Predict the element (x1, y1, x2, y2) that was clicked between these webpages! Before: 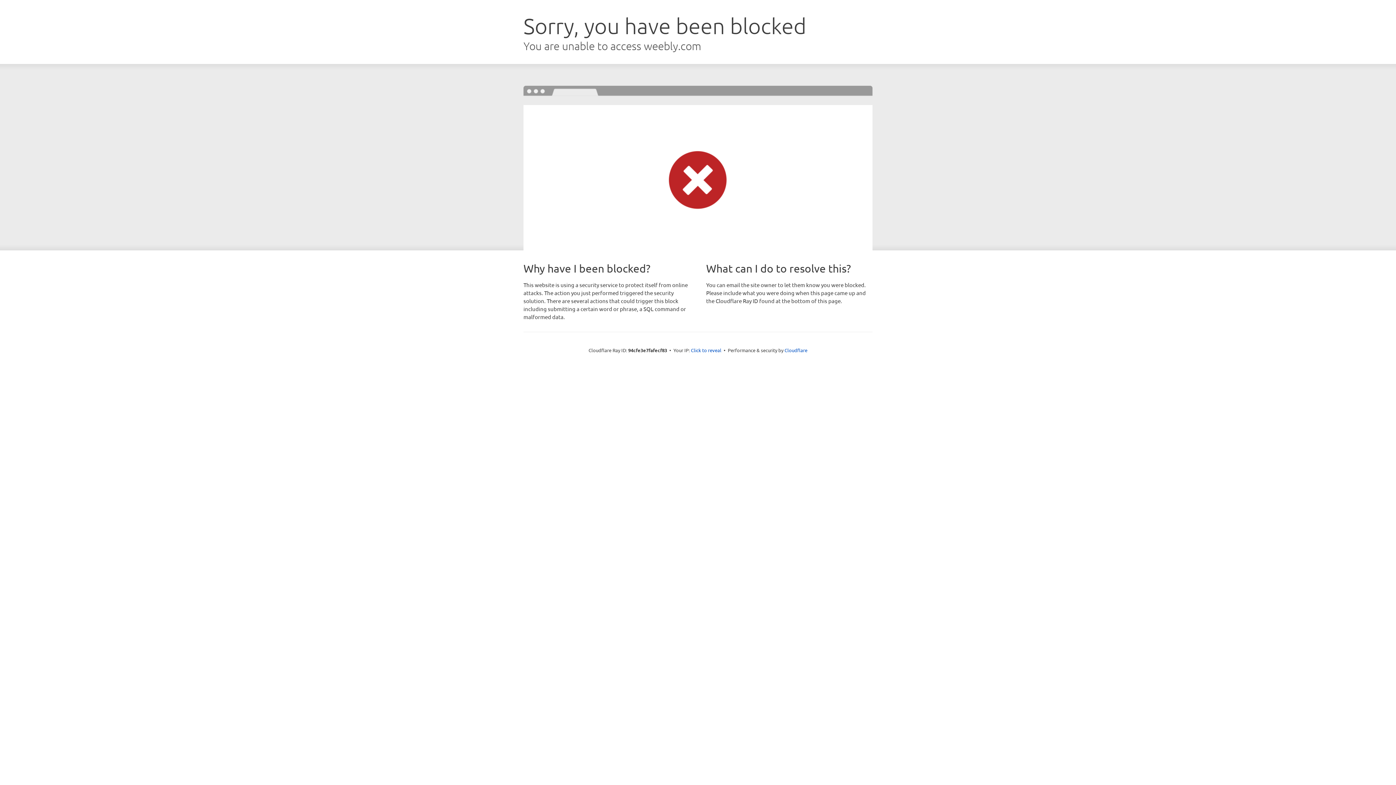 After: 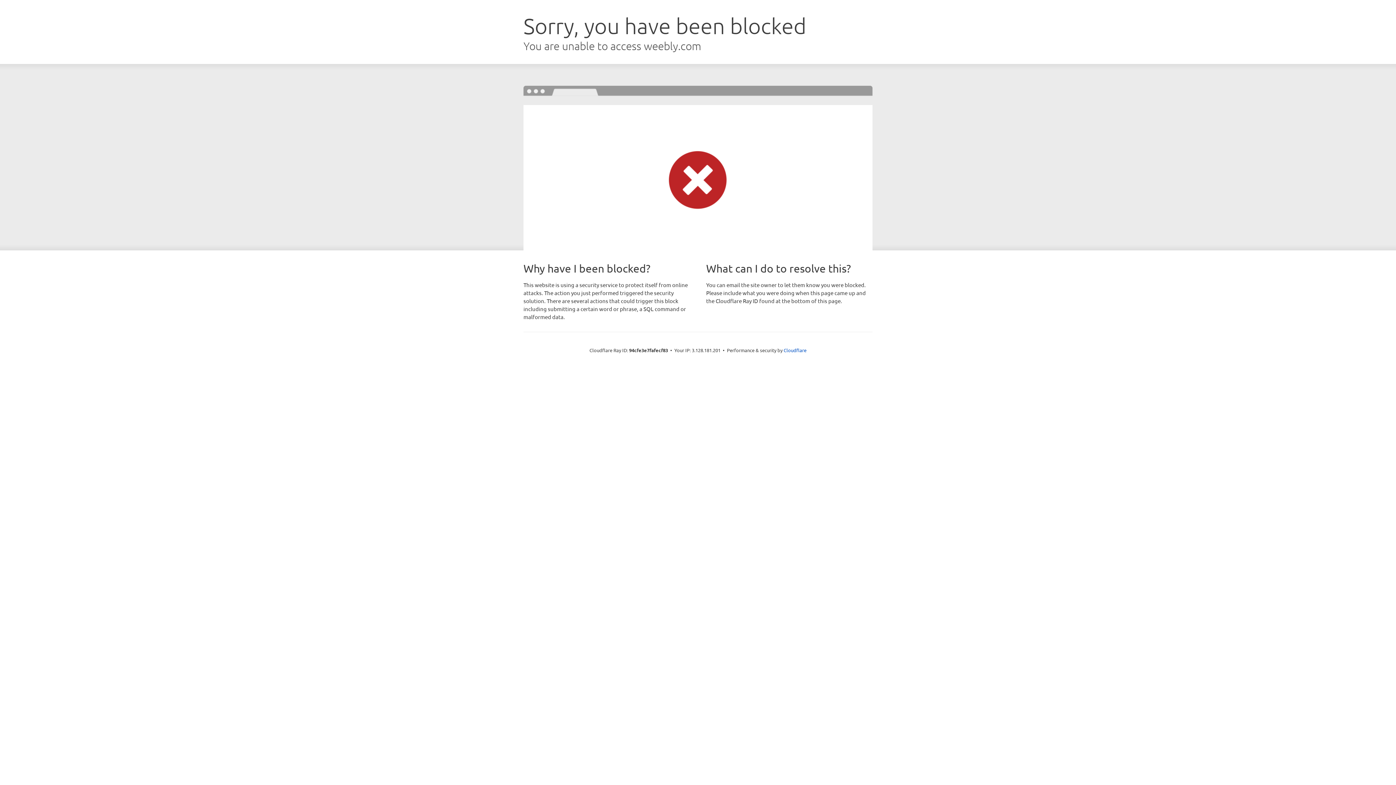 Action: bbox: (691, 346, 721, 353) label: Click to reveal